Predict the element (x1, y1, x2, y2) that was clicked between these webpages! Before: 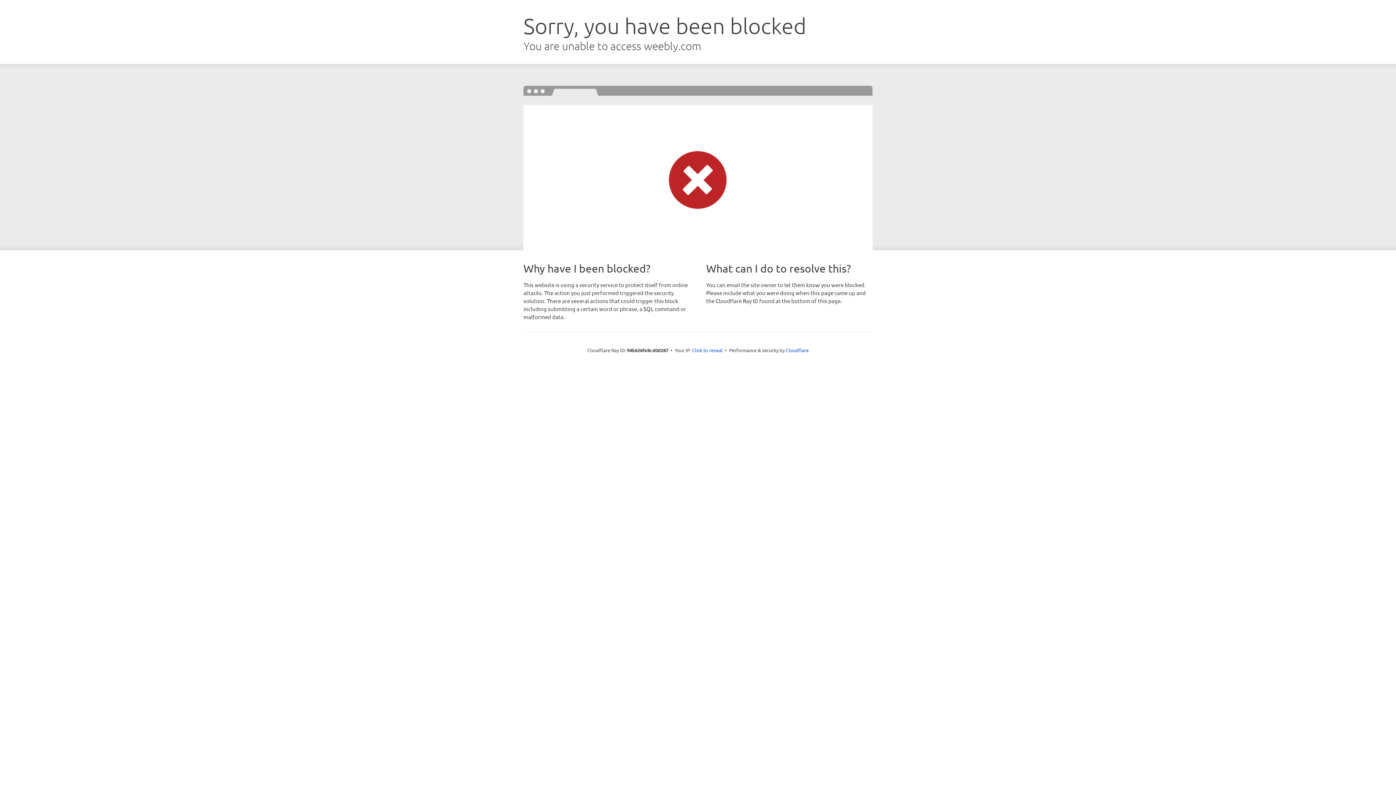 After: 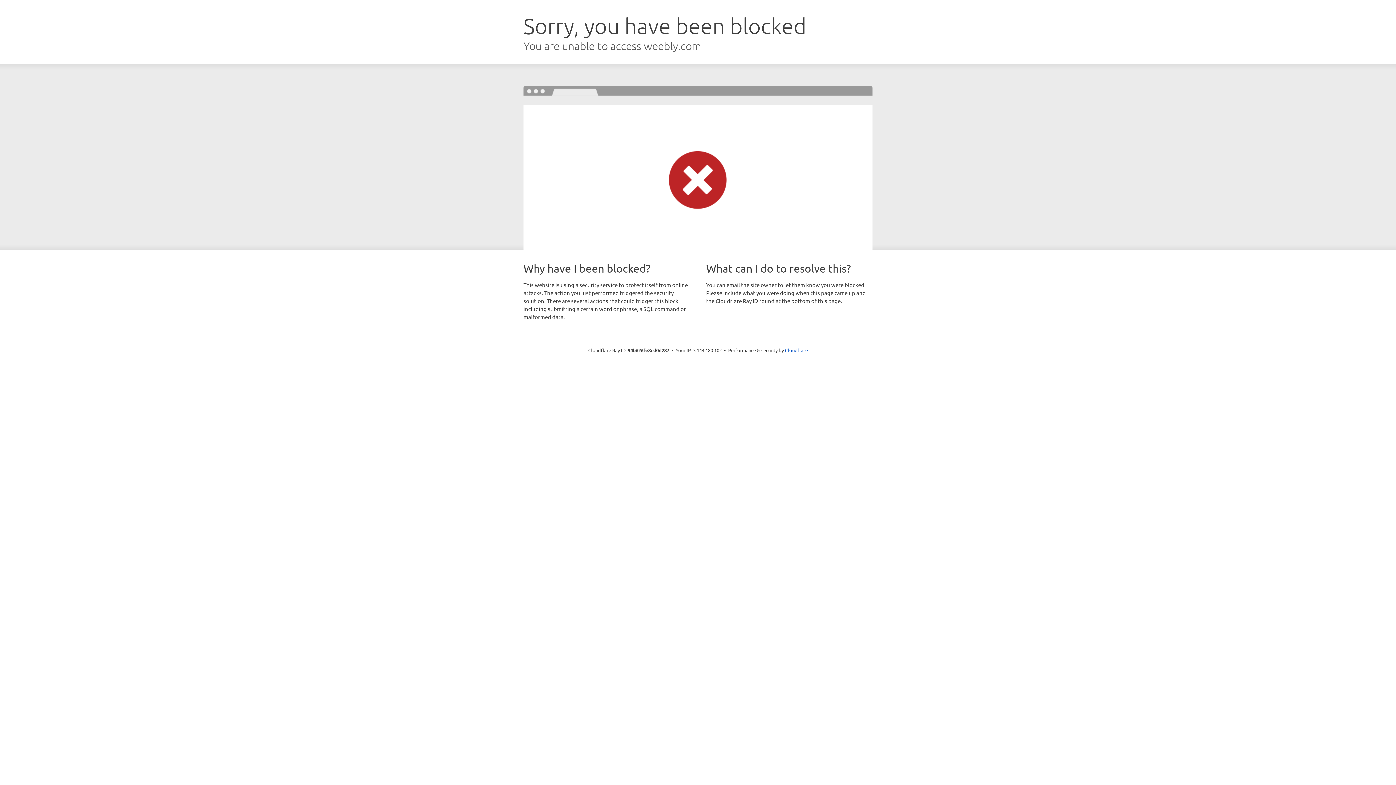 Action: label: Click to reveal bbox: (692, 346, 722, 353)